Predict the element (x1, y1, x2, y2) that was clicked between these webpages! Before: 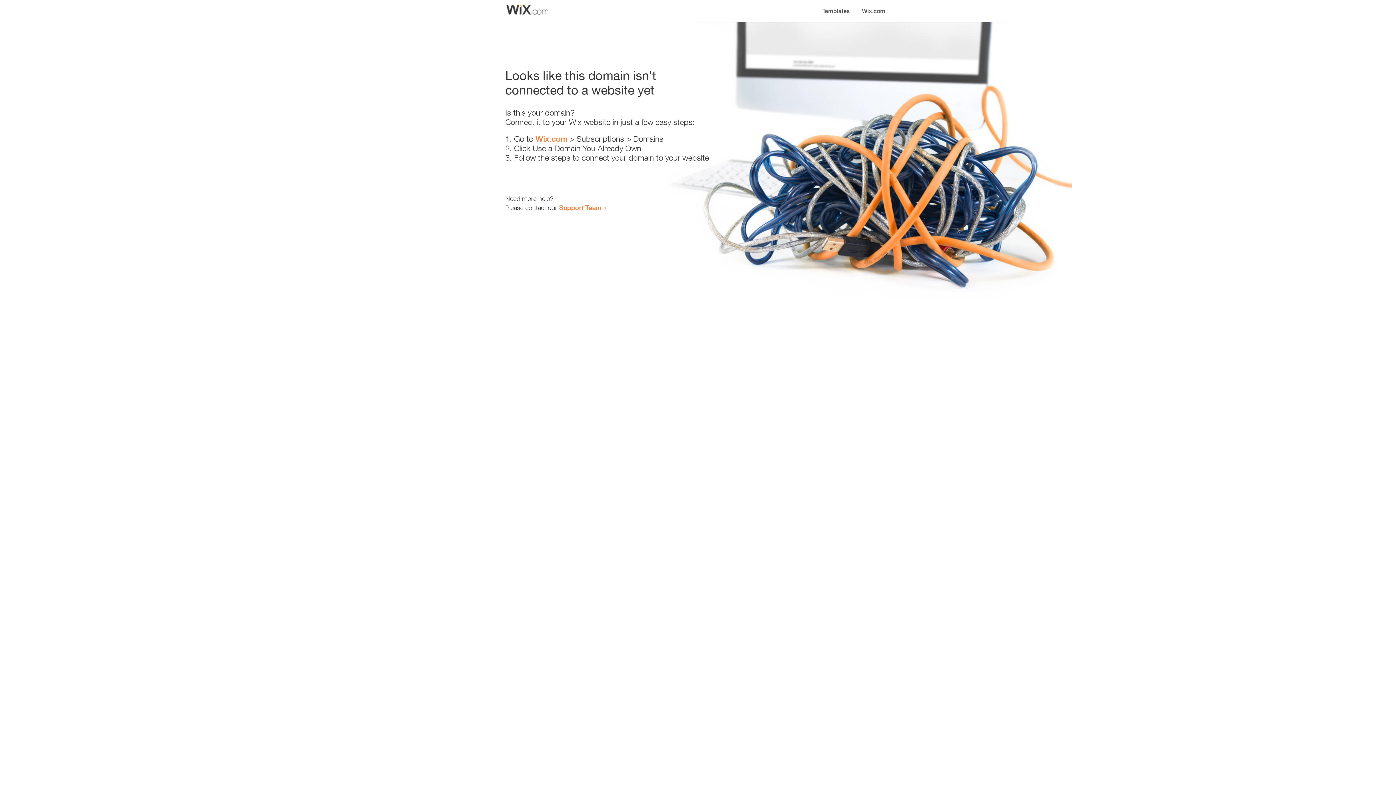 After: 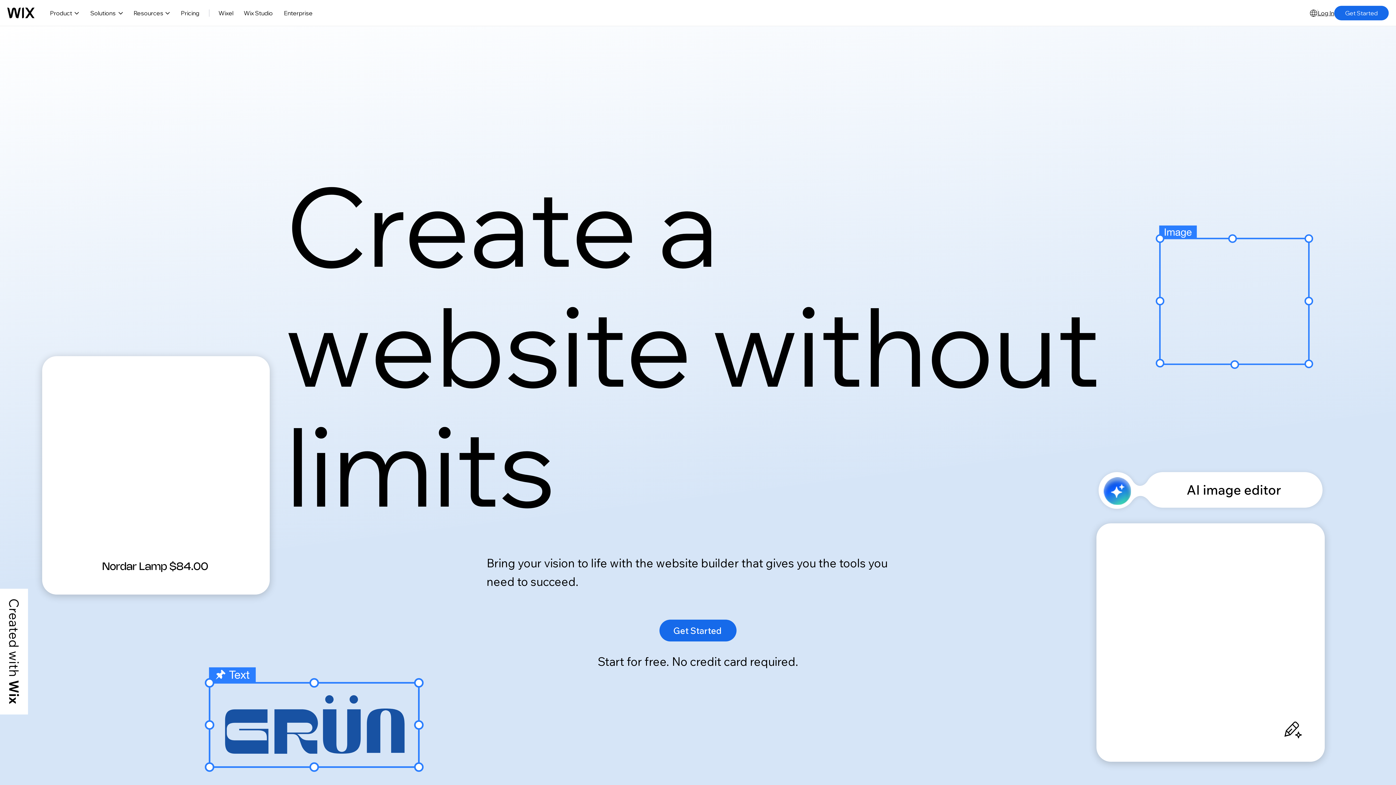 Action: bbox: (856, 0, 890, 14) label: Wix.com